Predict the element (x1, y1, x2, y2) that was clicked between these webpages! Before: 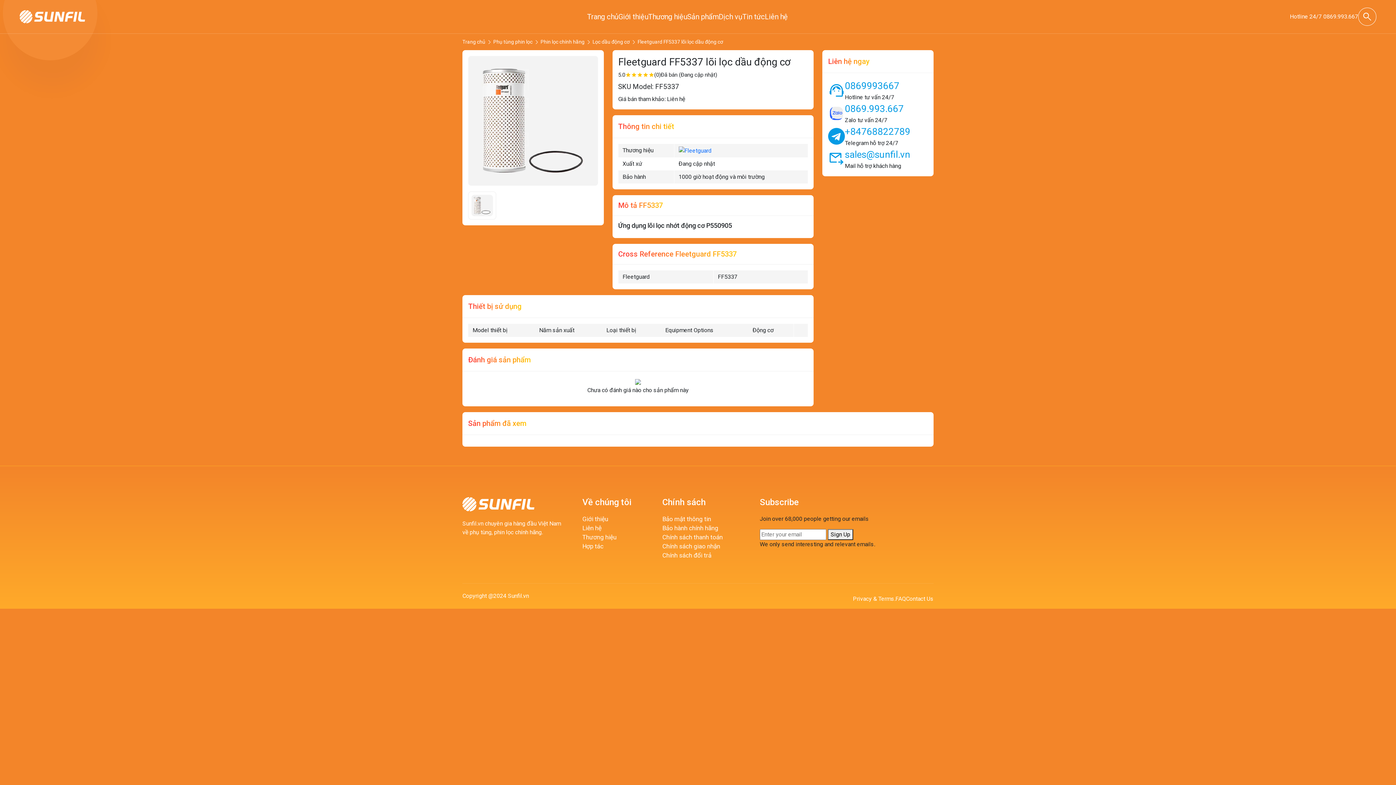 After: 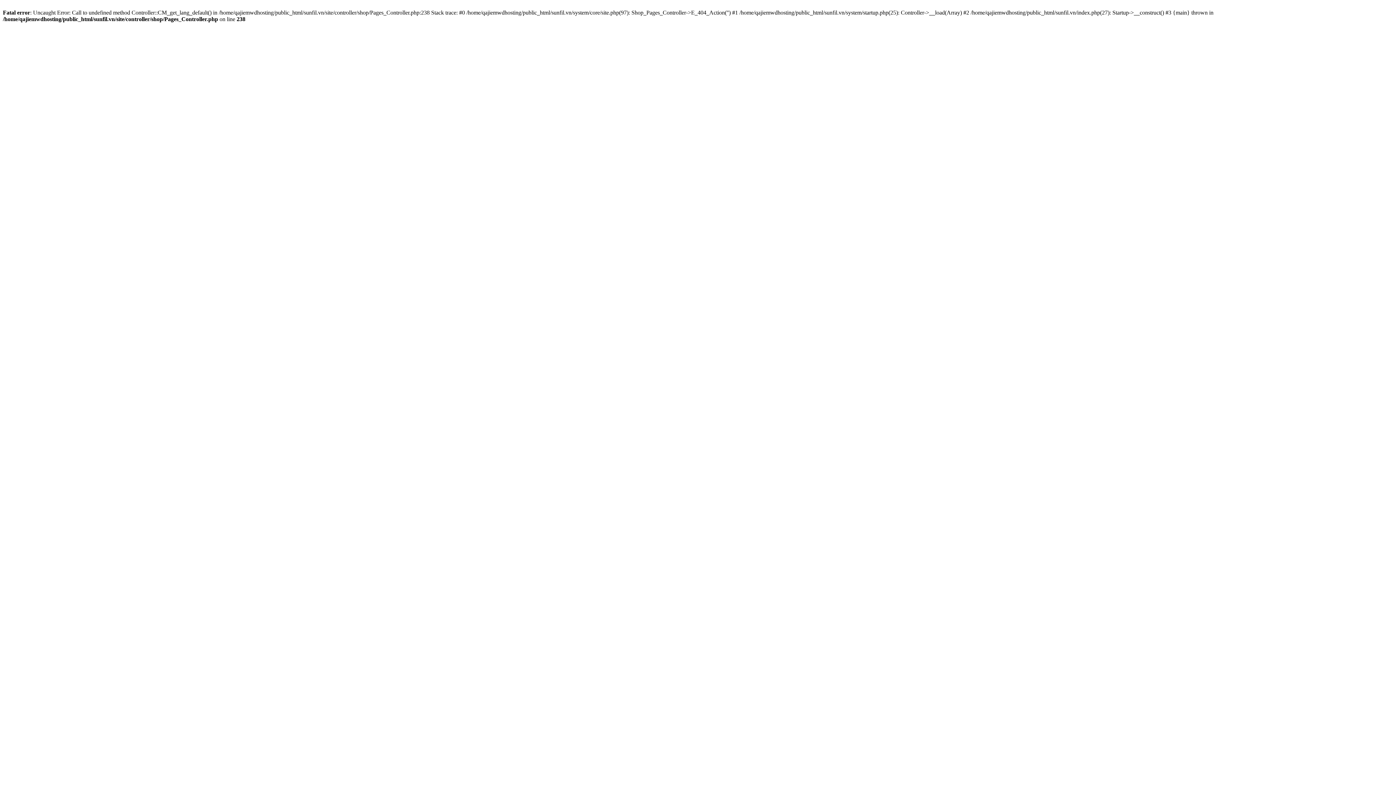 Action: bbox: (618, 12, 648, 21) label: Giới thiệu